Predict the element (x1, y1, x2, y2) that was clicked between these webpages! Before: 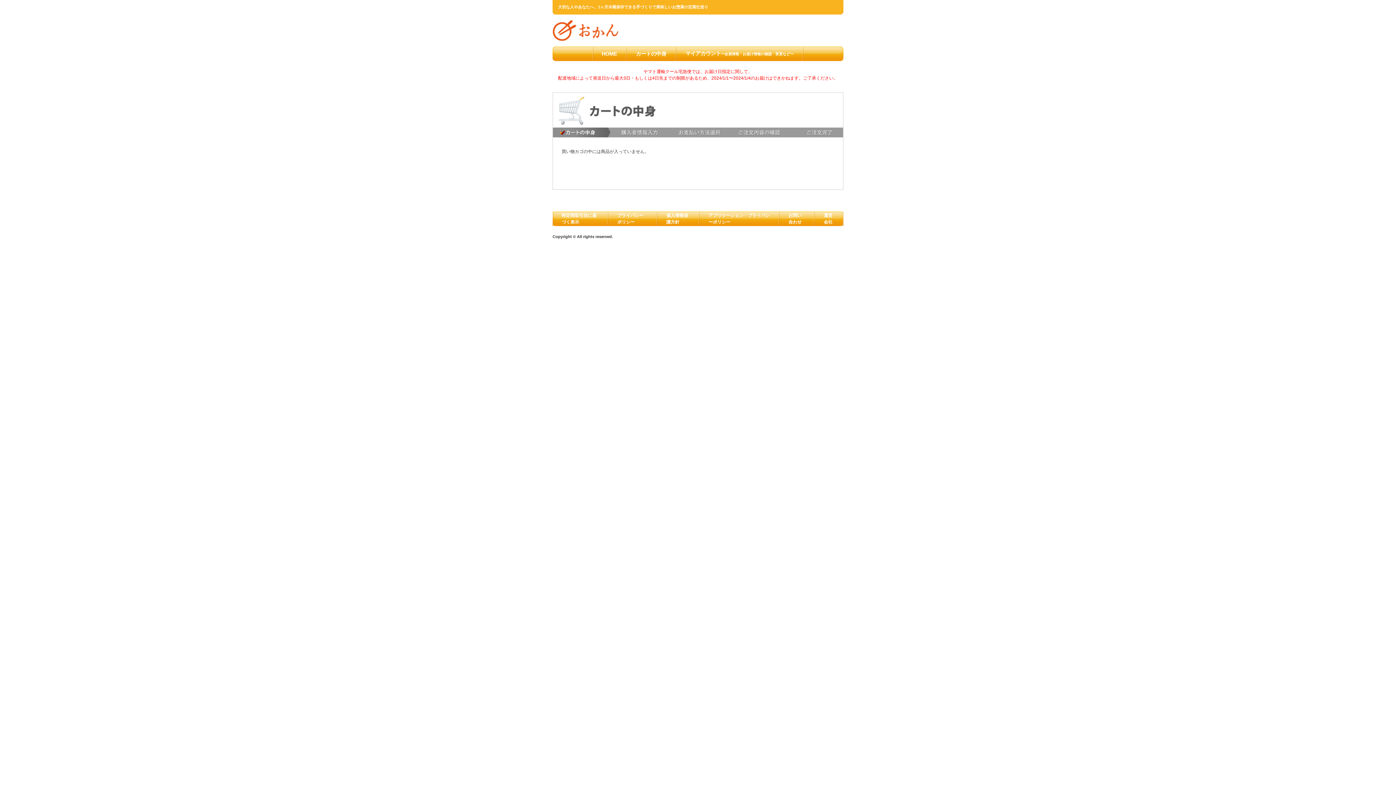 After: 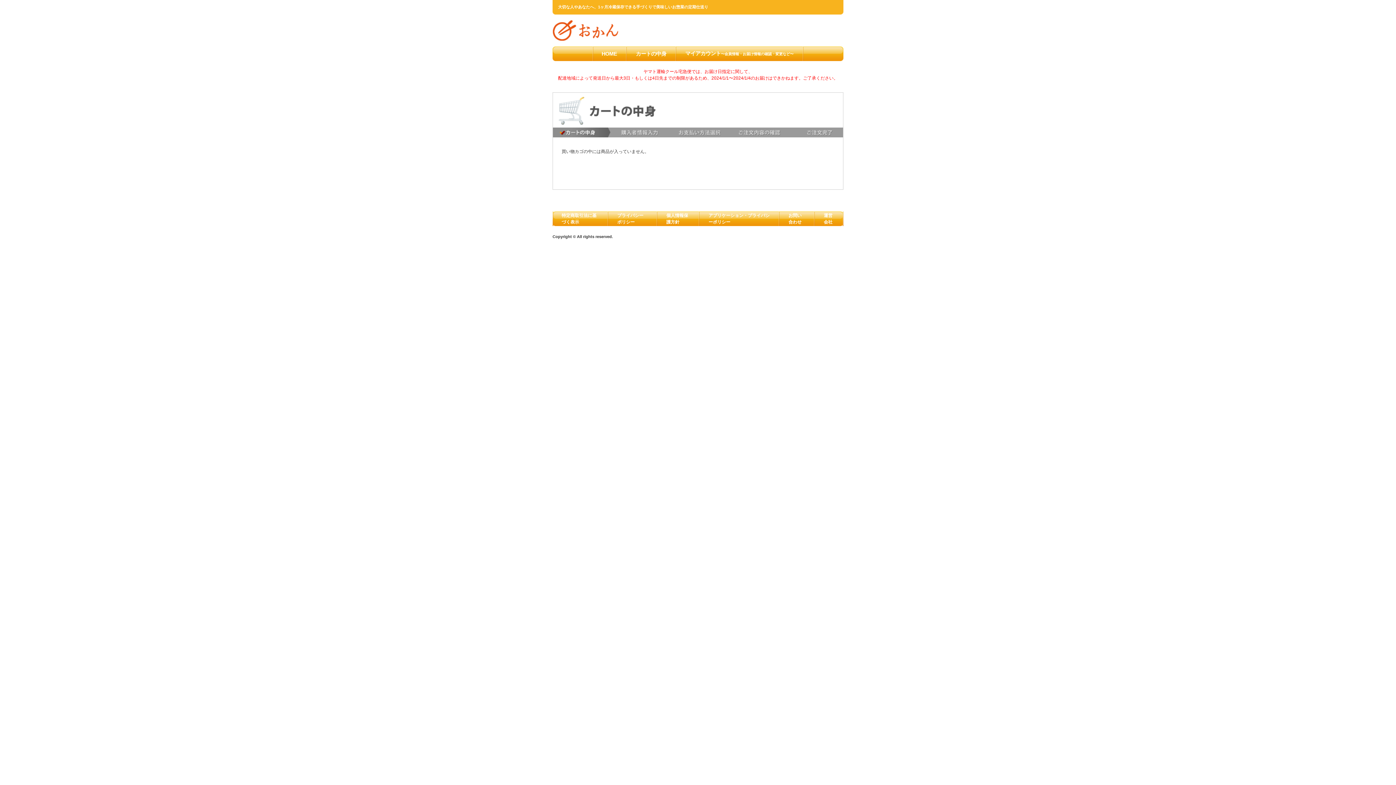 Action: label: HOME bbox: (601, 50, 617, 56)